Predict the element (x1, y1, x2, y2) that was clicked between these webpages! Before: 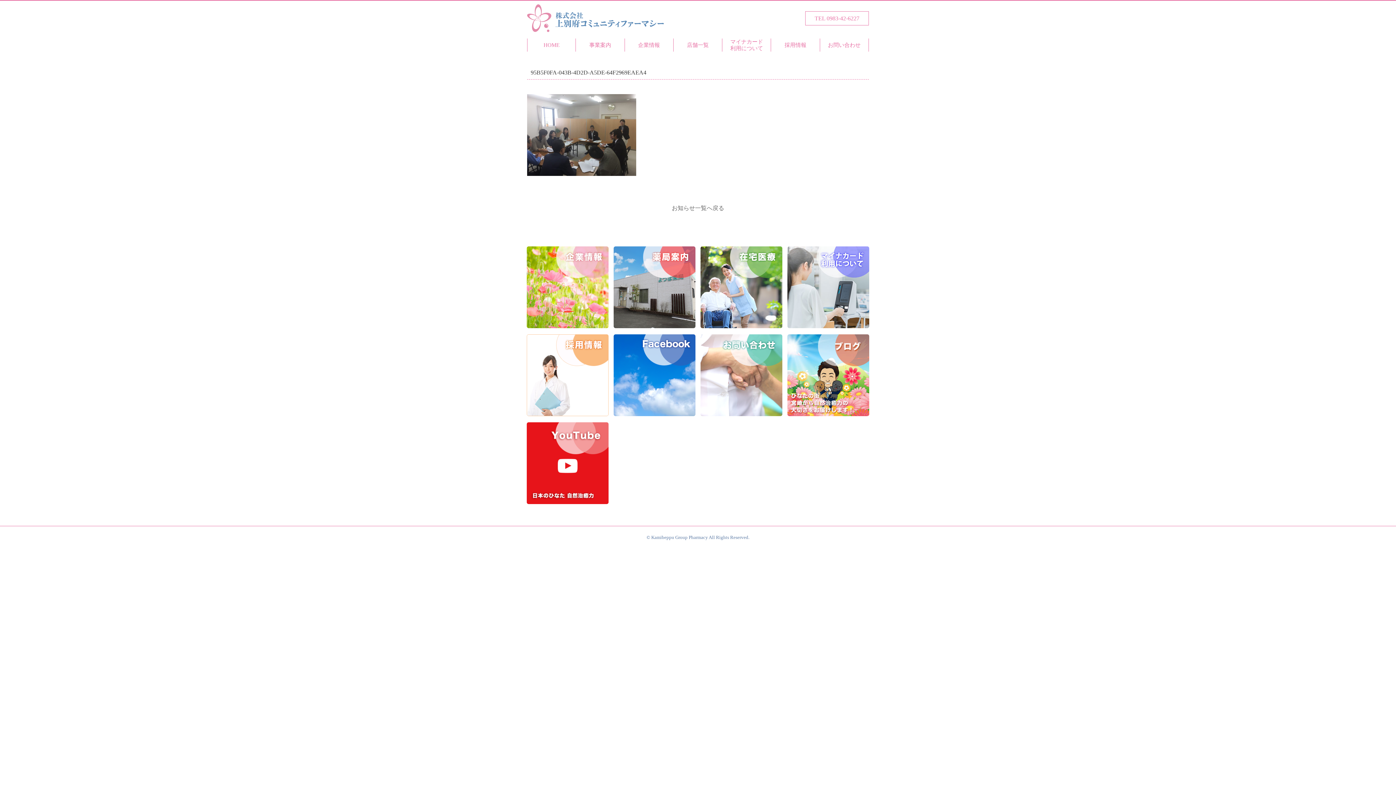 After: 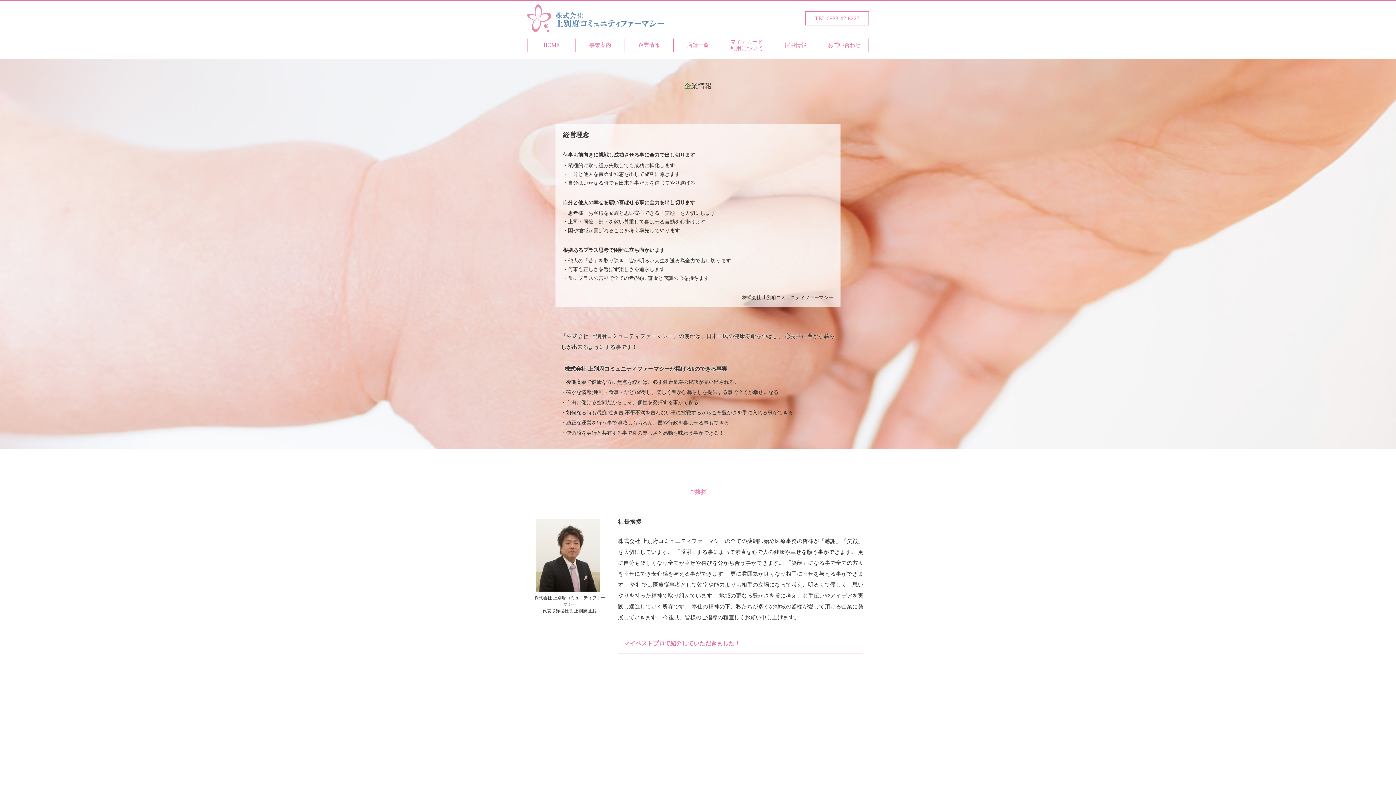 Action: bbox: (526, 323, 608, 329)